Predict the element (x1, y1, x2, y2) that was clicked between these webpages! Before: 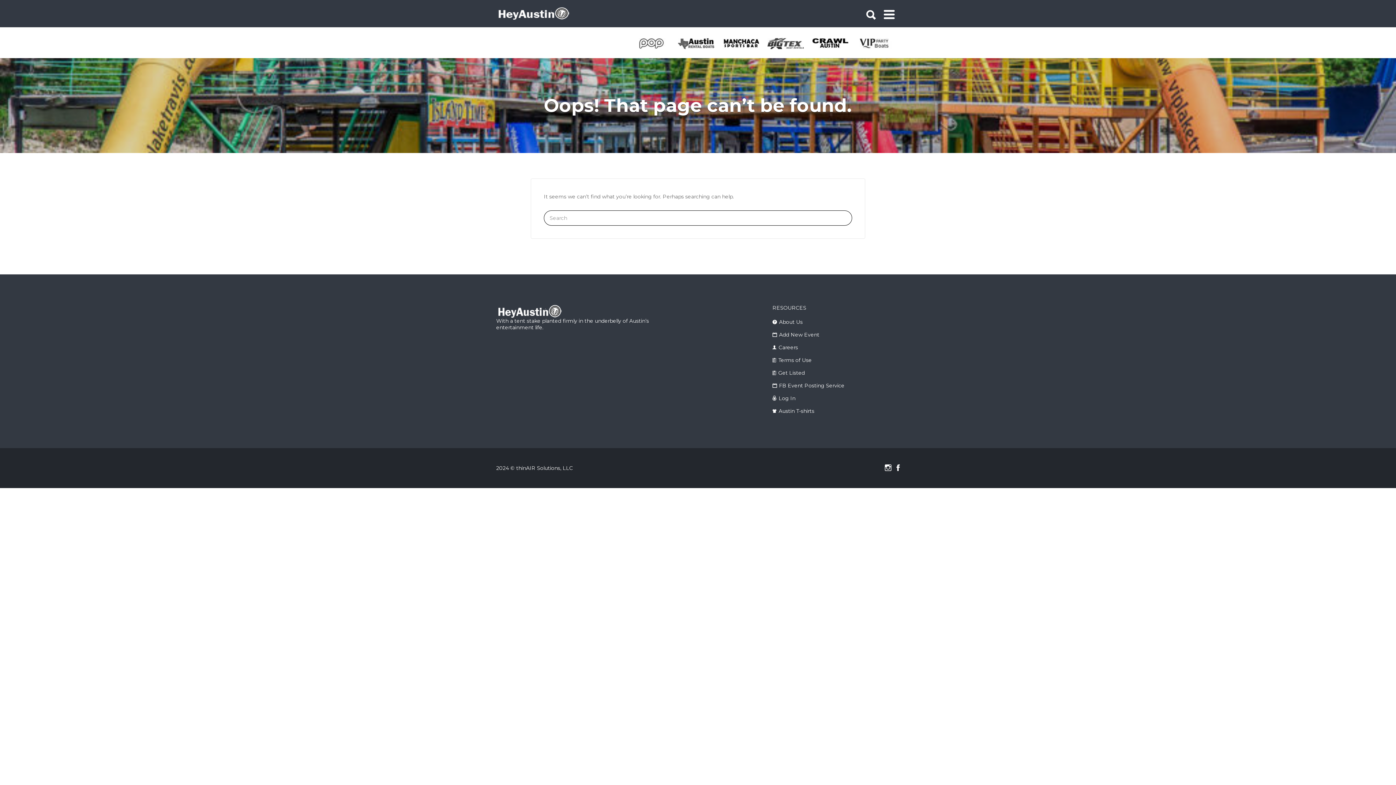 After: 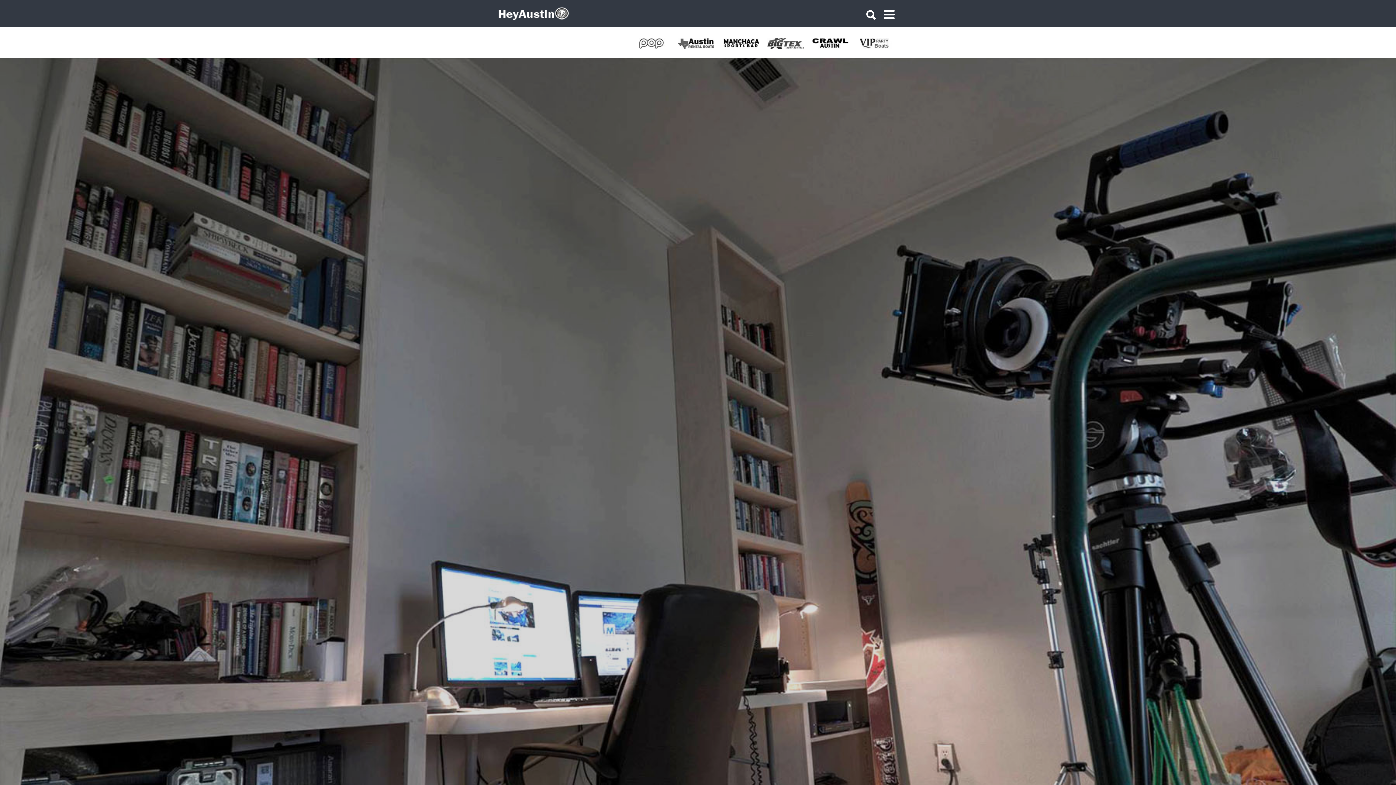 Action: label: Careers bbox: (778, 344, 798, 350)